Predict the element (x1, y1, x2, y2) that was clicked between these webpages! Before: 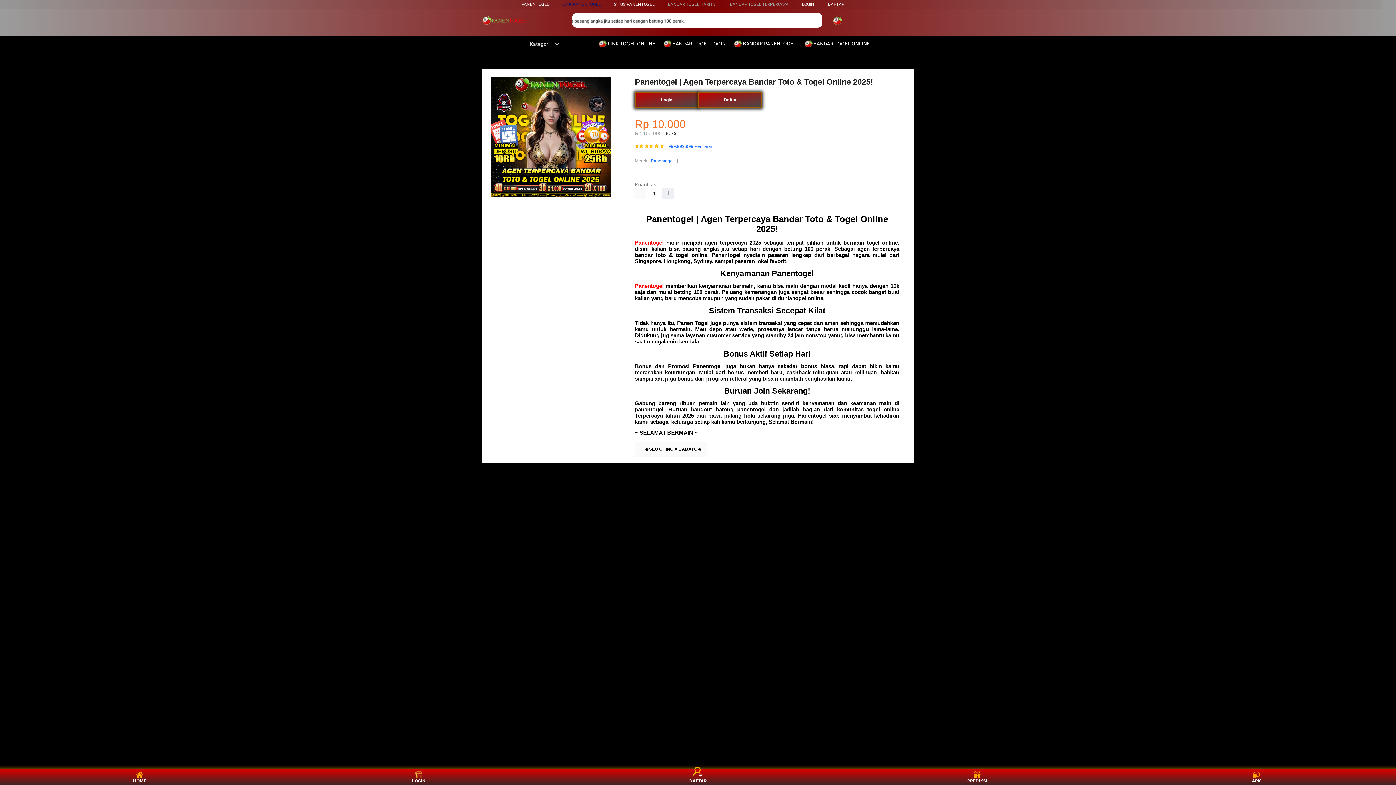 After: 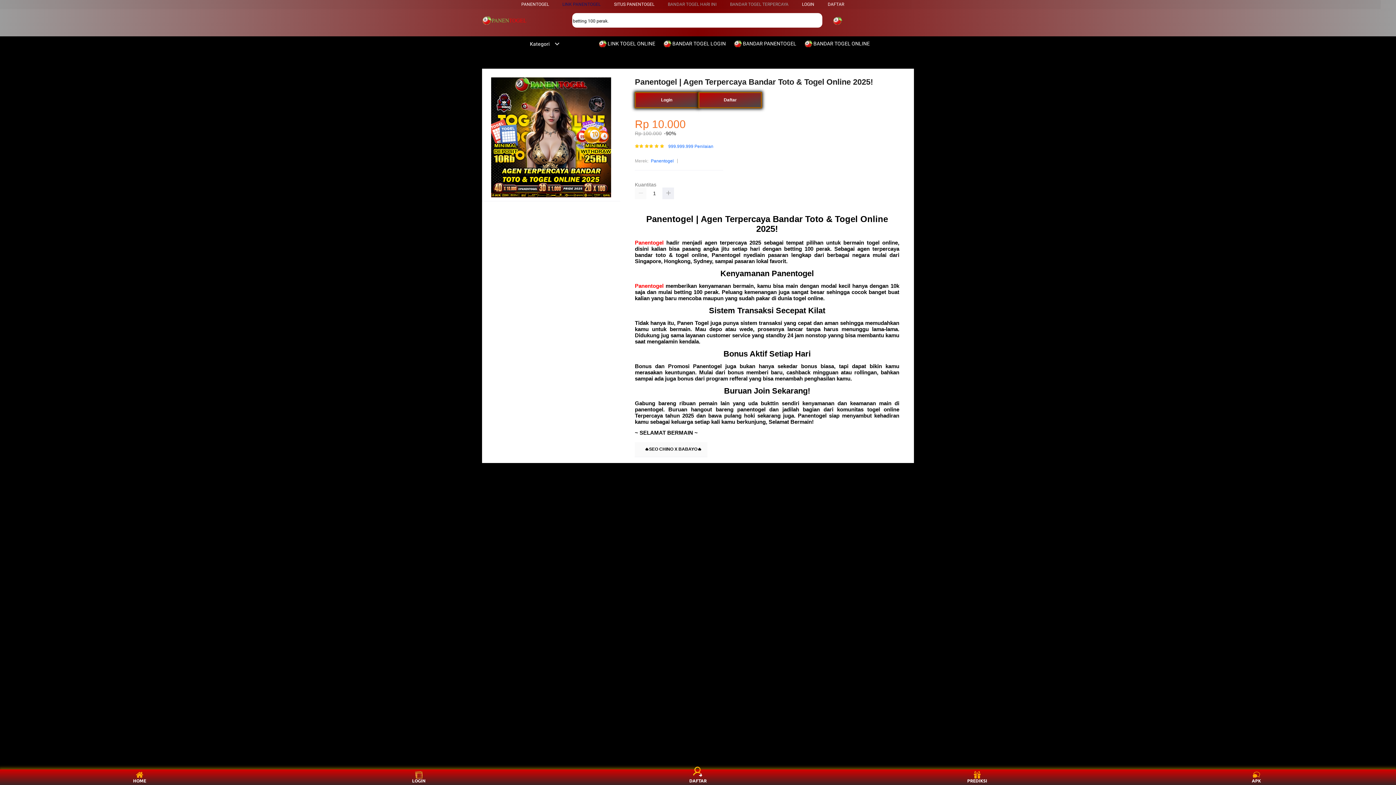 Action: bbox: (635, 282, 663, 288) label: Panentogel